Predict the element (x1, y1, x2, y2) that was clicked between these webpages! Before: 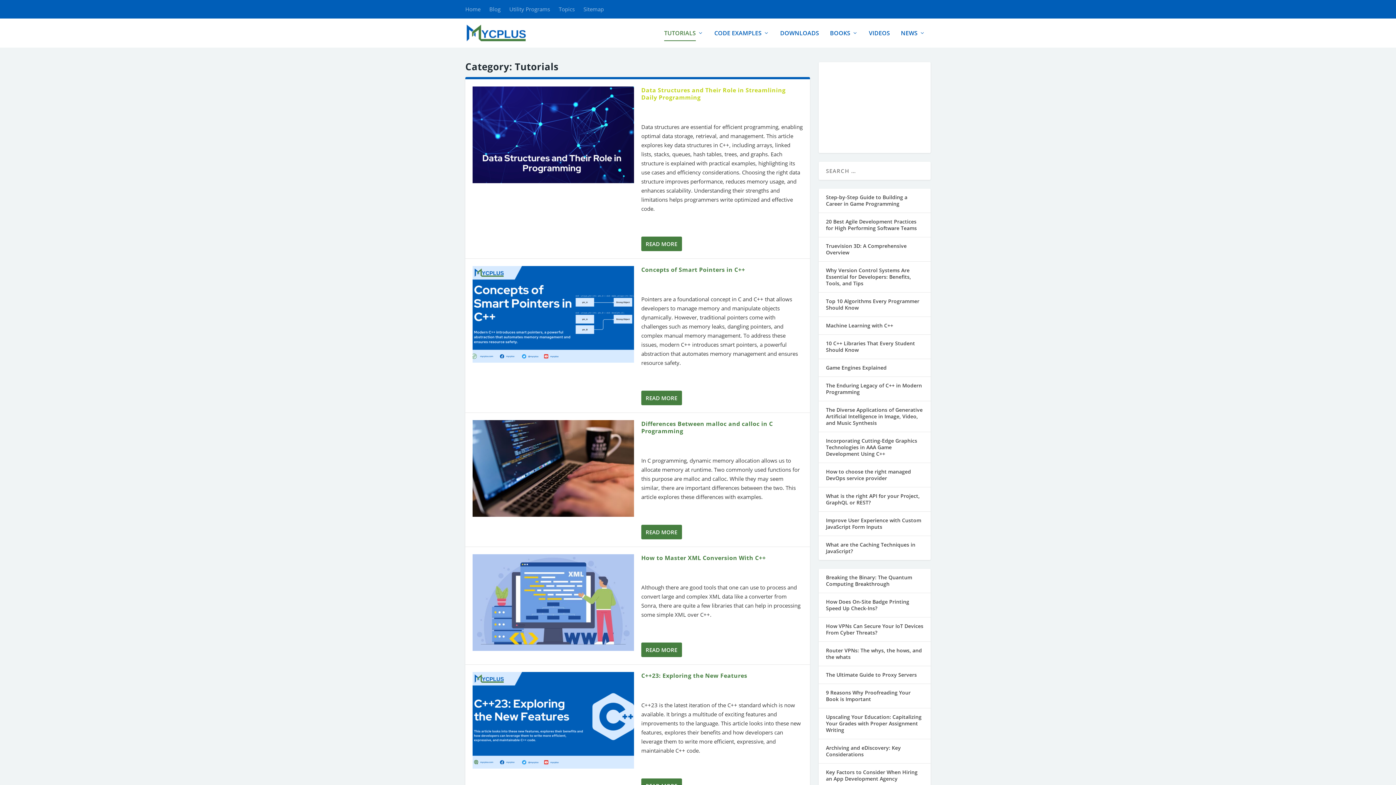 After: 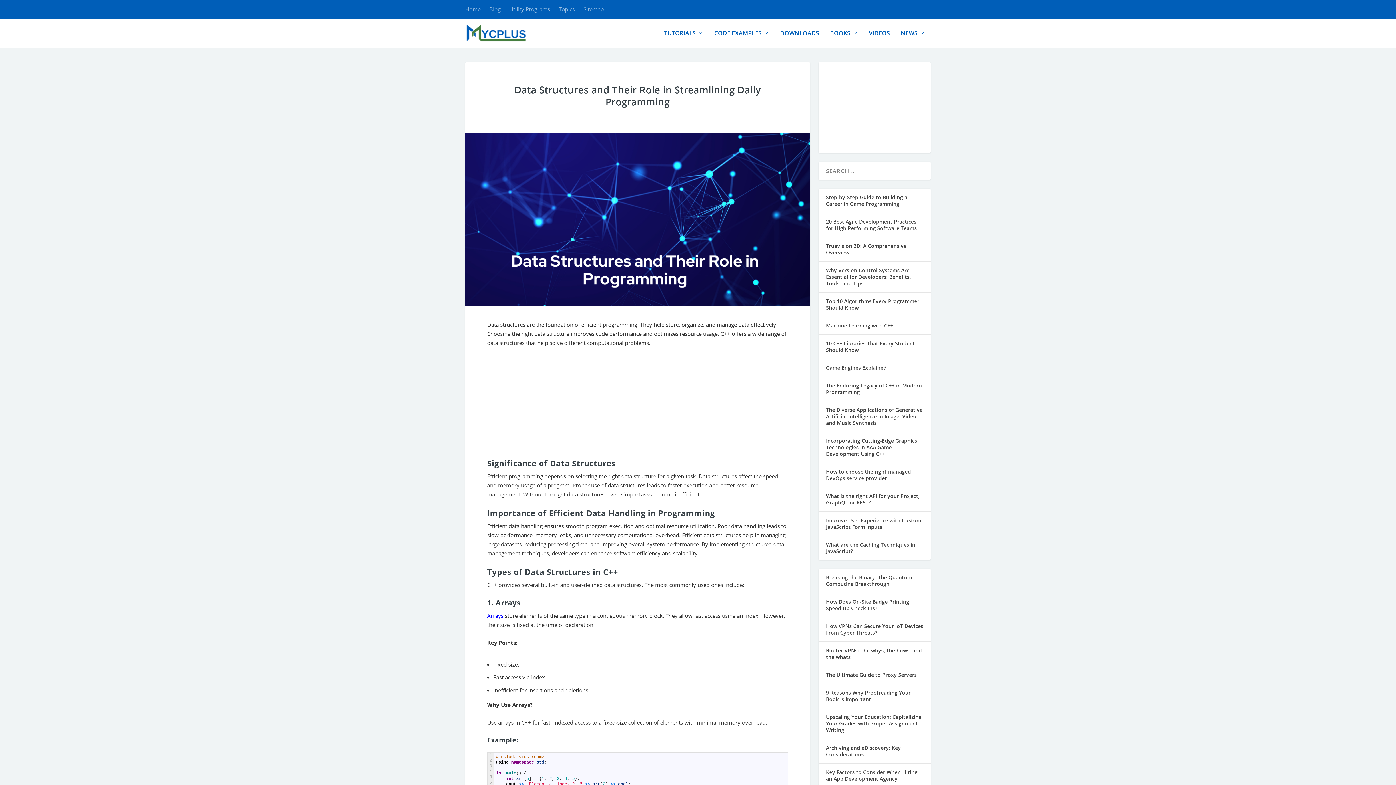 Action: bbox: (641, 236, 682, 251) label: READ MORE